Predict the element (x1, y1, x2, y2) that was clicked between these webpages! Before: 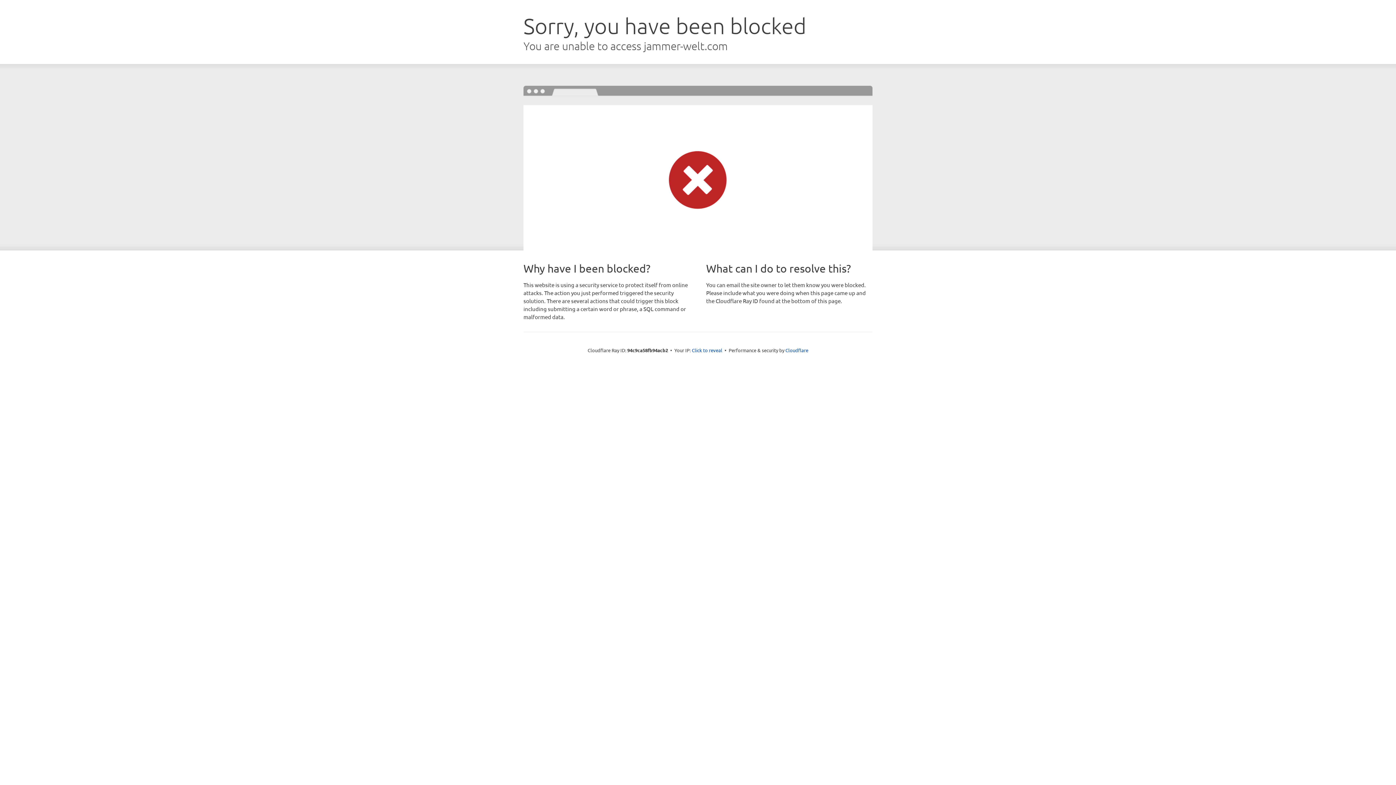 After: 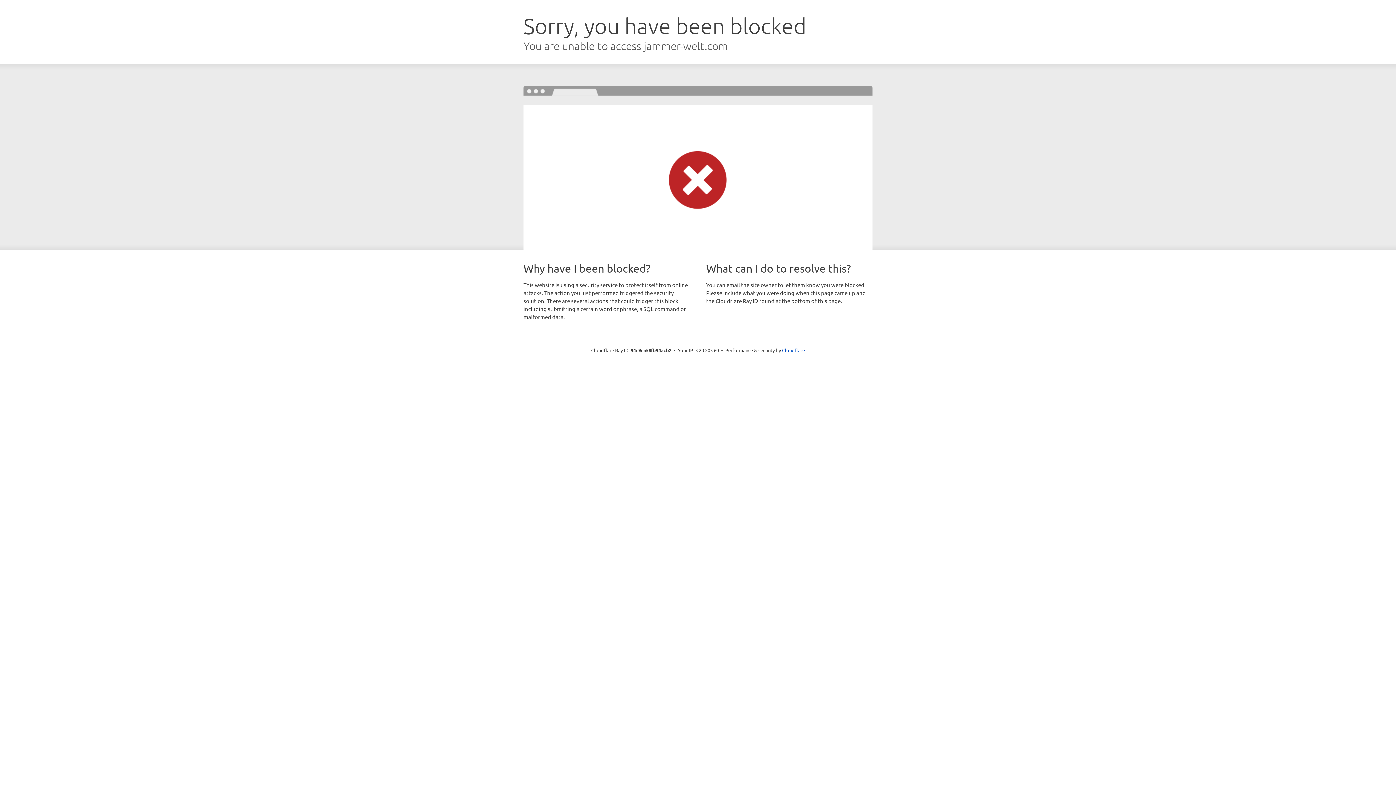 Action: label: Click to reveal bbox: (692, 346, 722, 353)